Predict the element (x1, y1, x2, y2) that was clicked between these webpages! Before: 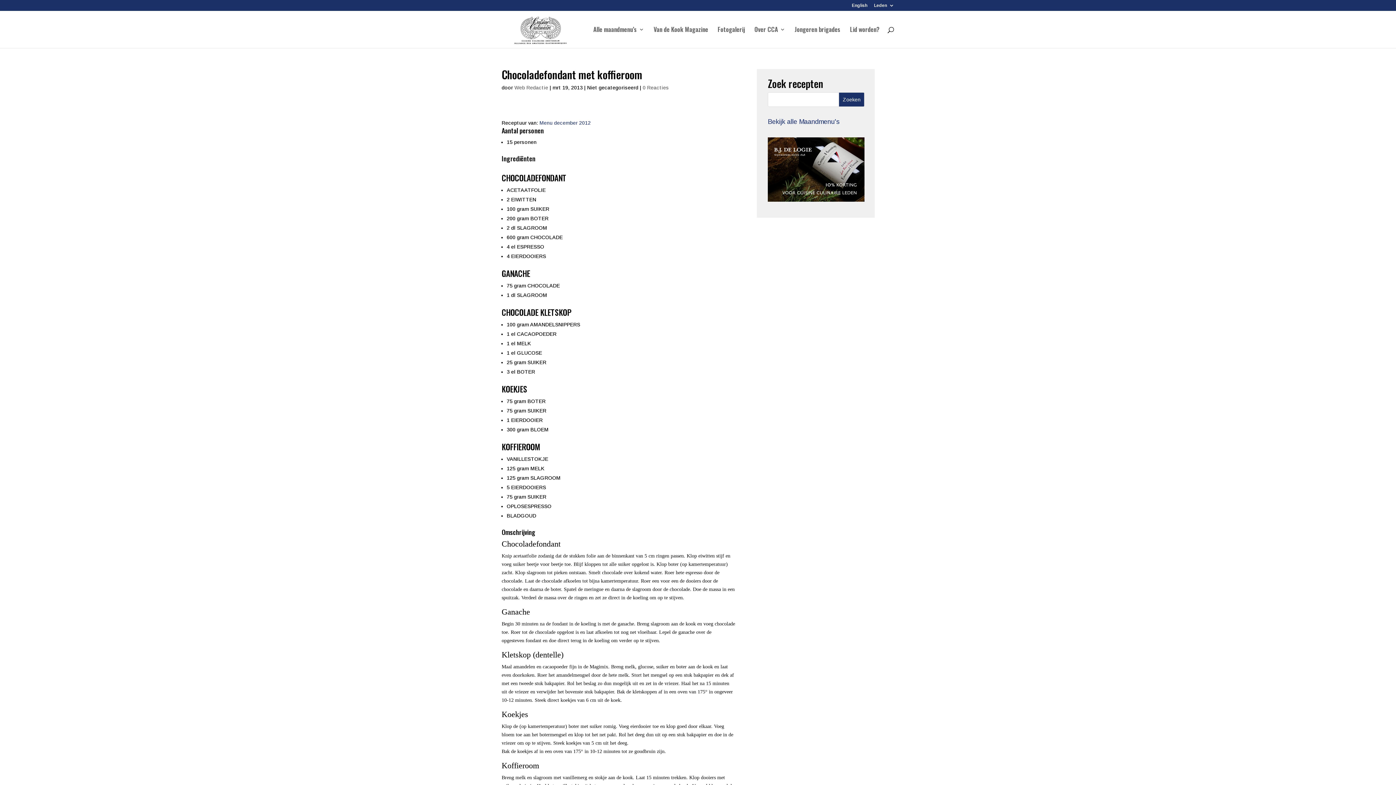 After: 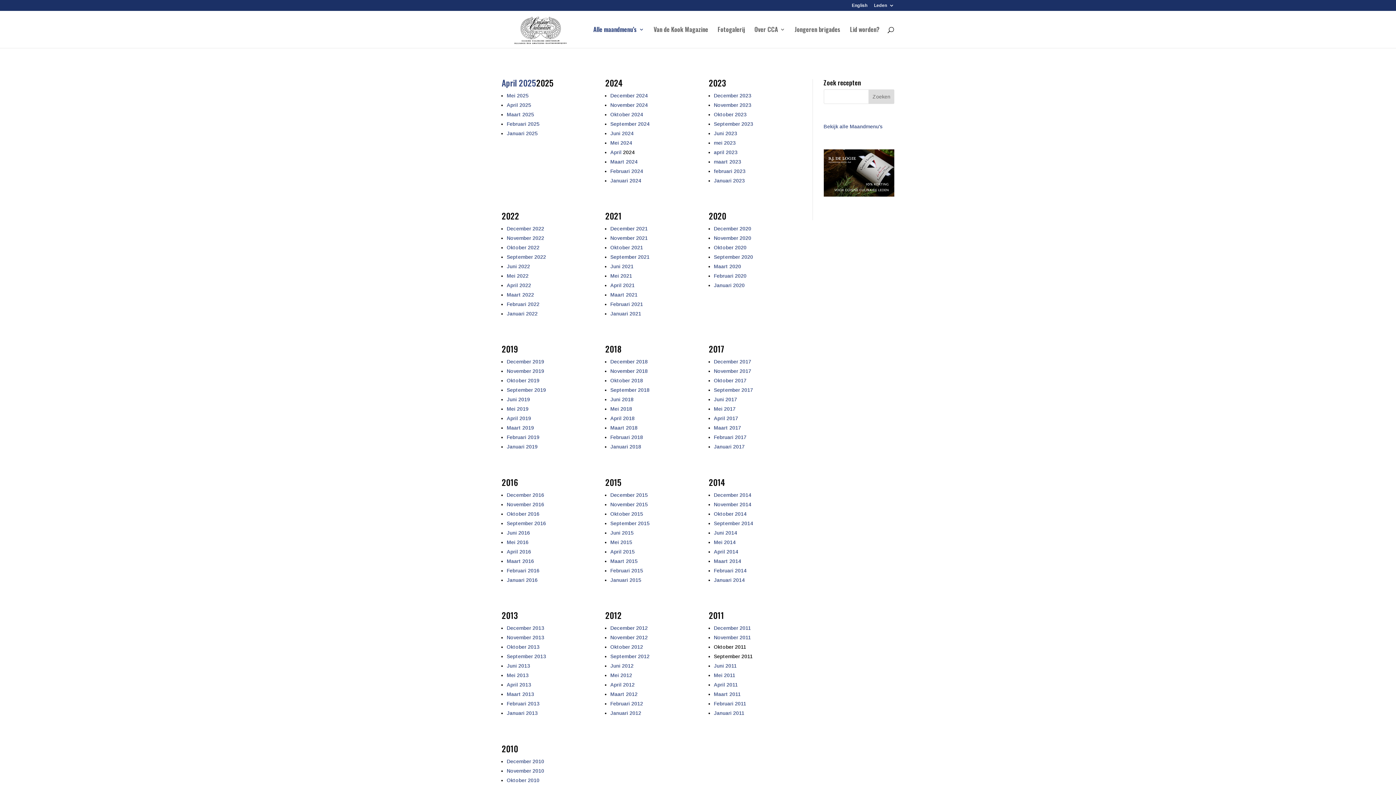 Action: bbox: (593, 26, 644, 48) label: Alle maandmenu’s